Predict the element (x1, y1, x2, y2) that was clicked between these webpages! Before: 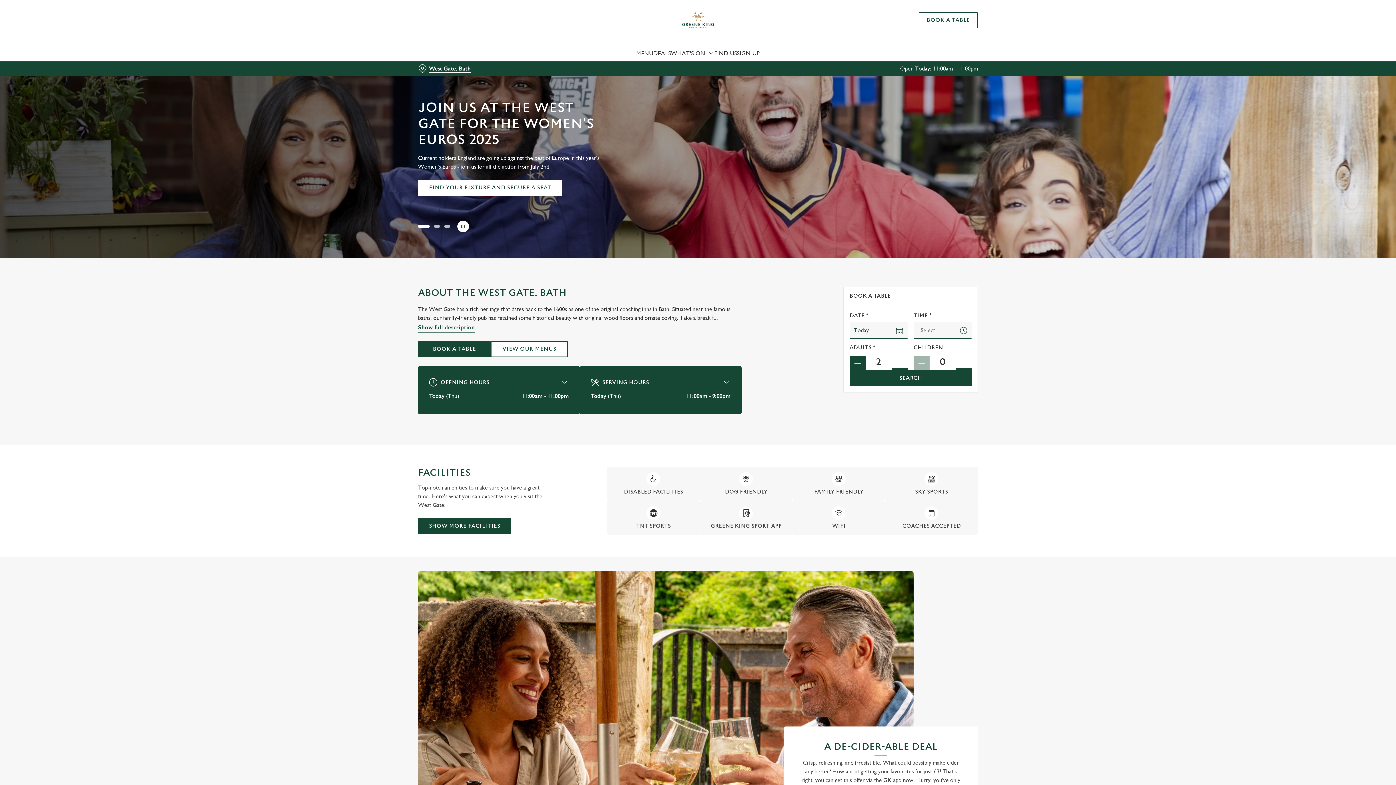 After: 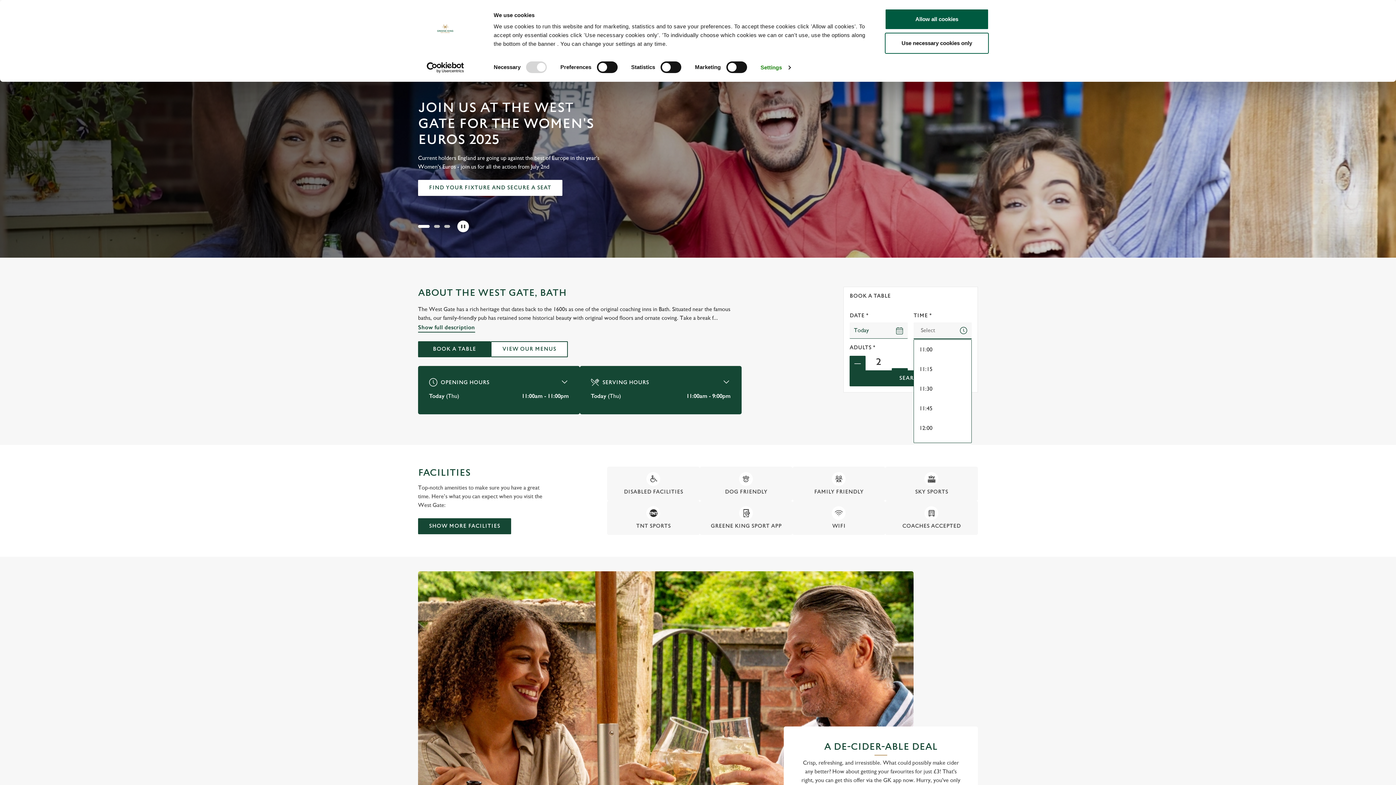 Action: label: Select bbox: (913, 322, 972, 338)